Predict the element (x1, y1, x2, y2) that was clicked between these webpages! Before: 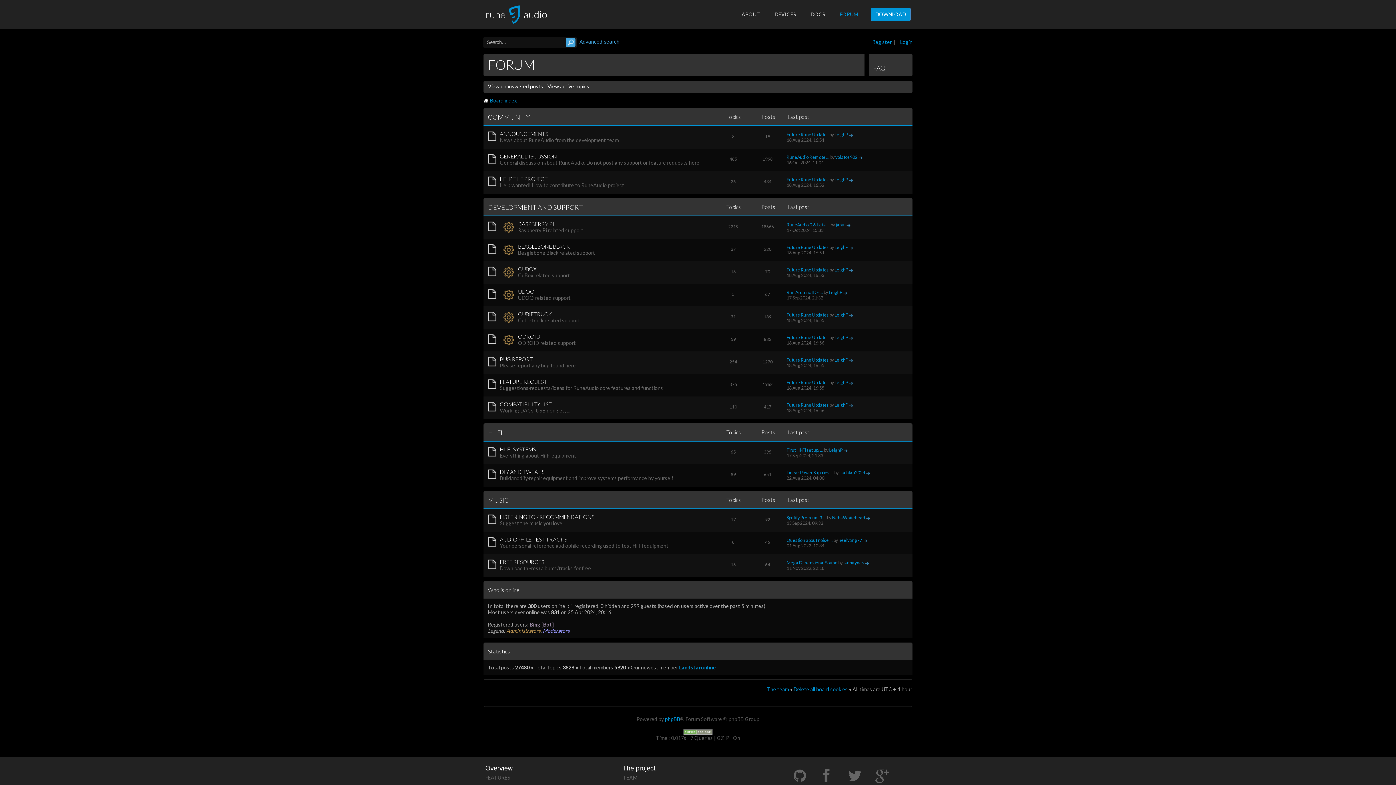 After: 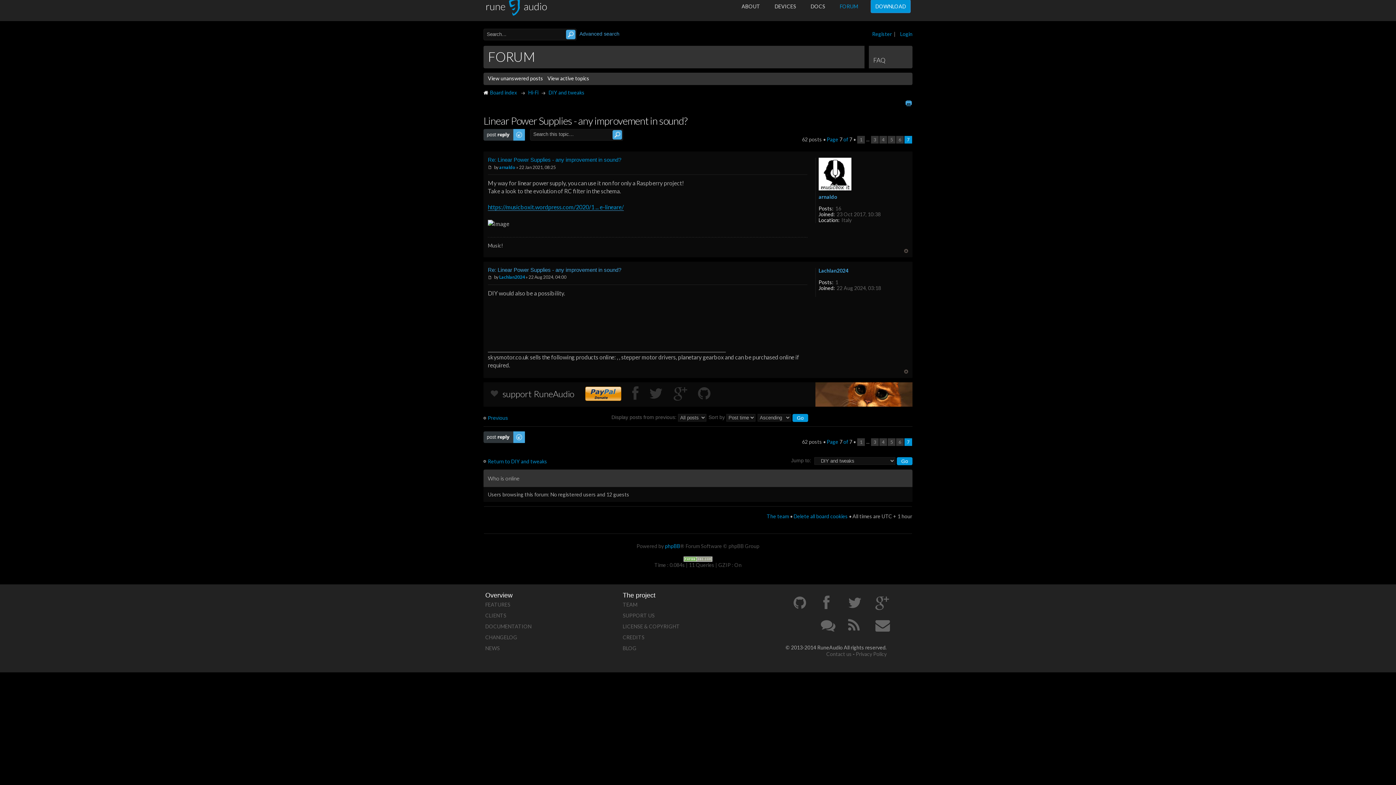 Action: bbox: (866, 470, 870, 475)